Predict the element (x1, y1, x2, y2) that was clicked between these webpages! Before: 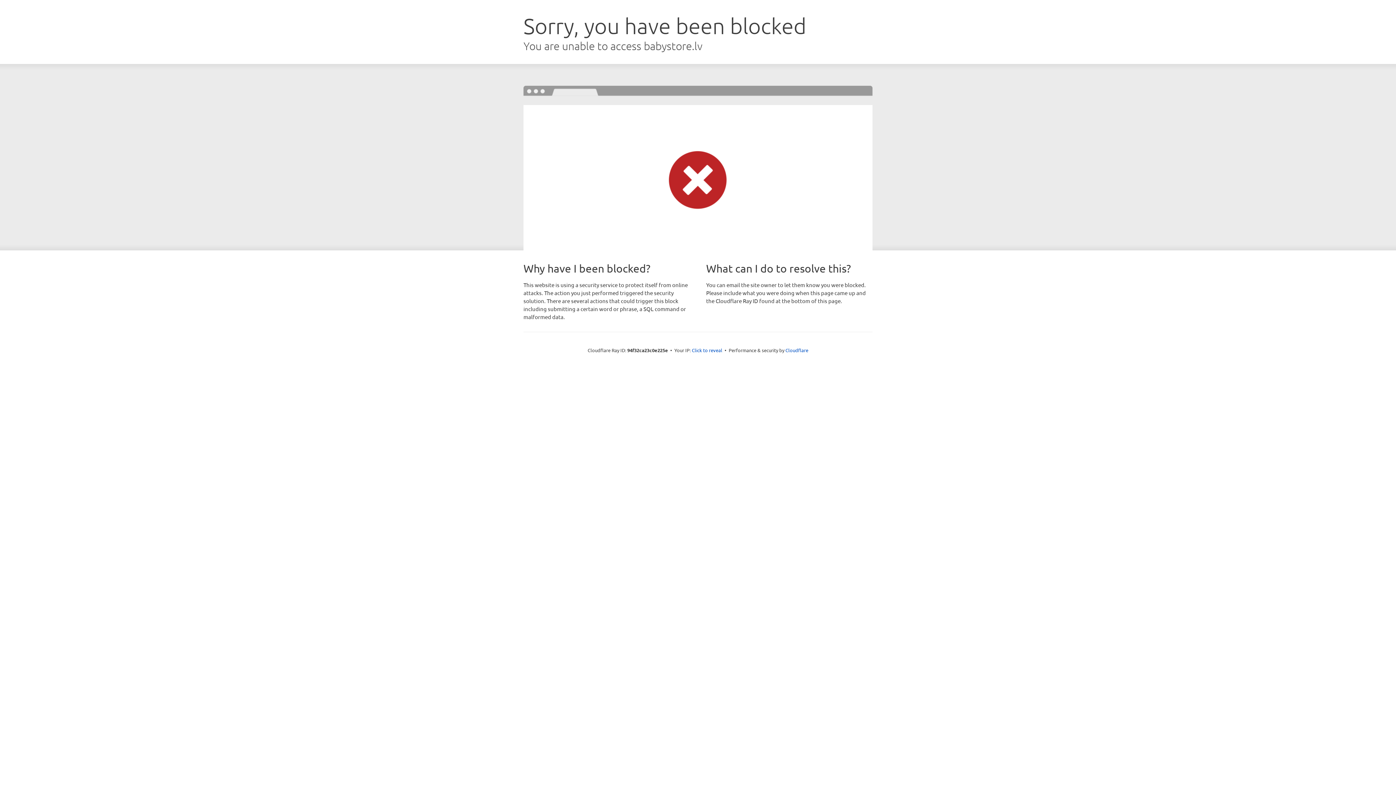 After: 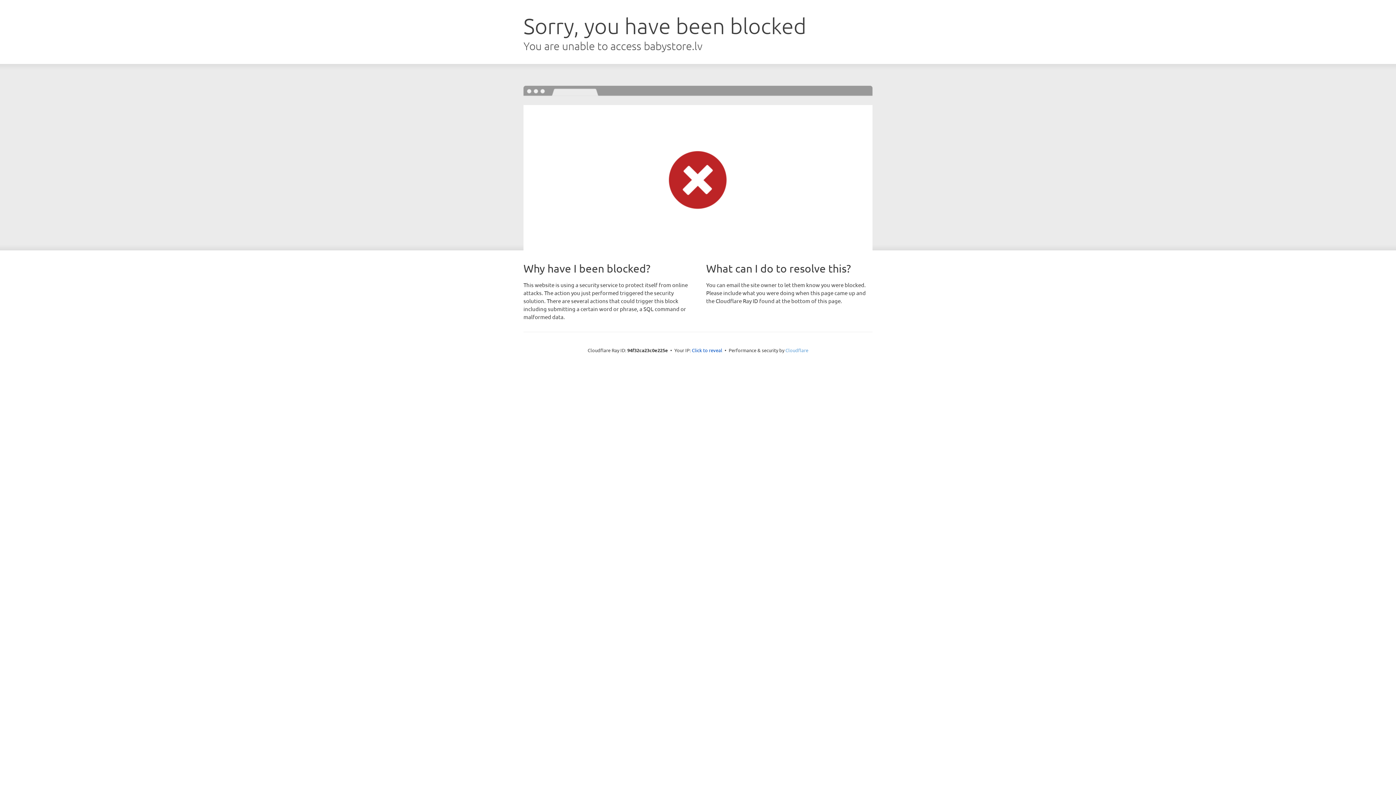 Action: label: Cloudflare bbox: (785, 347, 808, 353)